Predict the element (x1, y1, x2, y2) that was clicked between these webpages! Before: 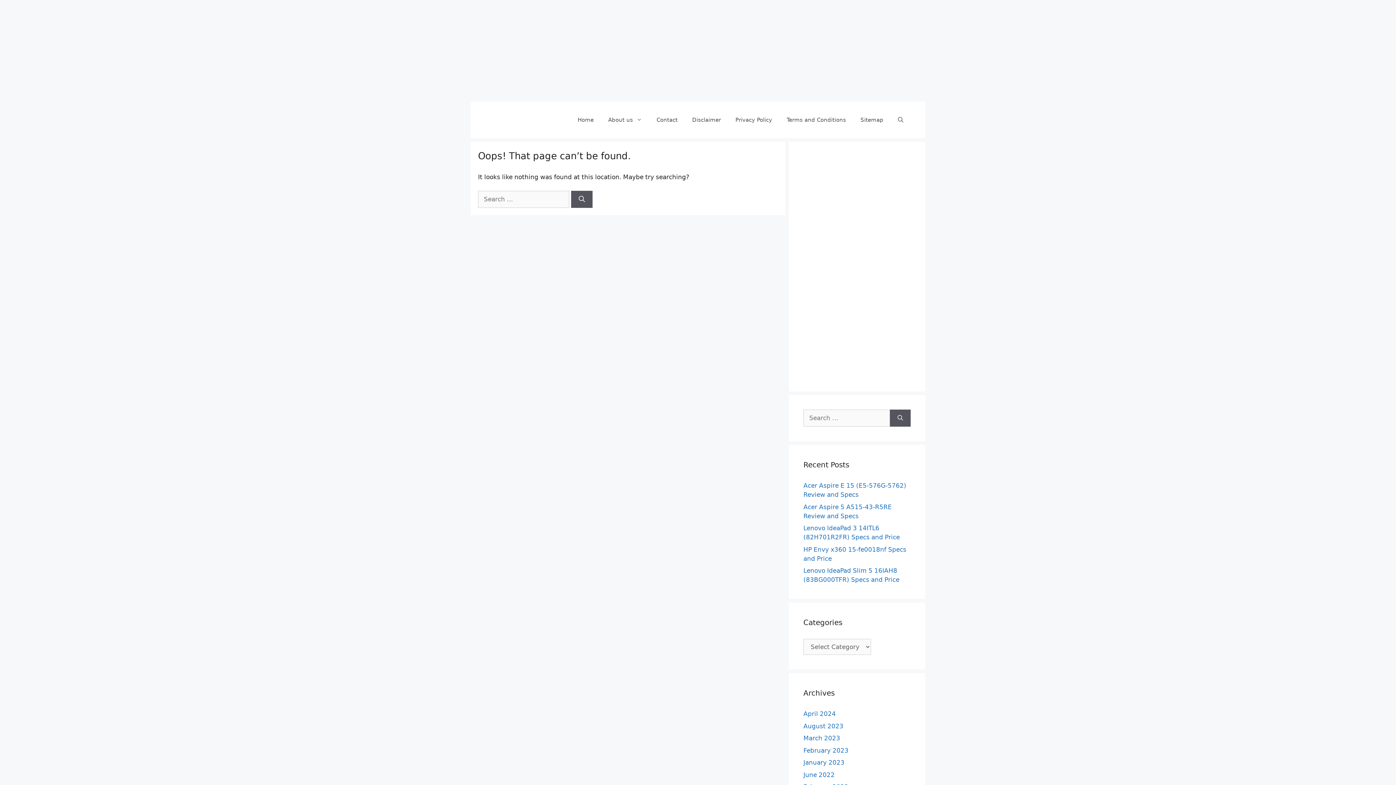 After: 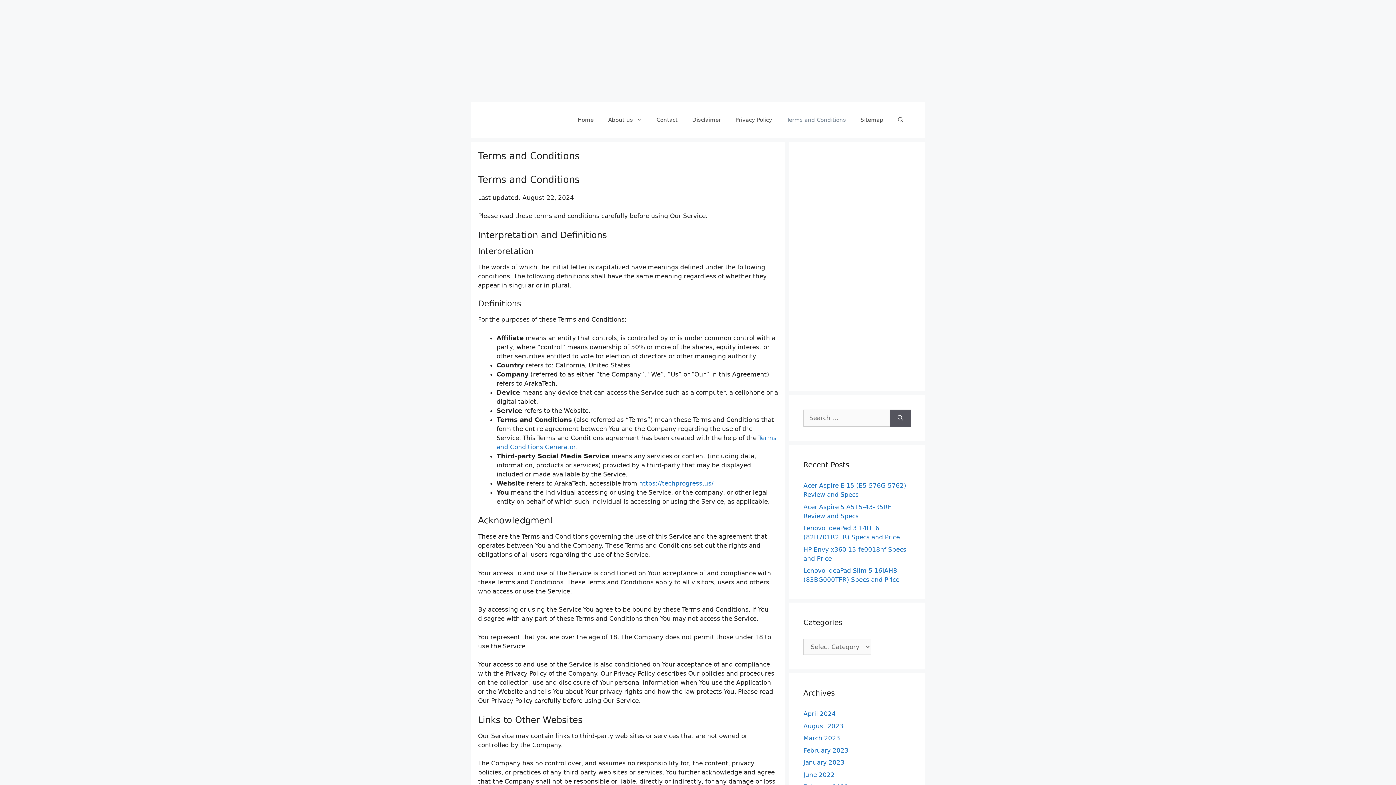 Action: bbox: (779, 109, 853, 130) label: Terms and Conditions